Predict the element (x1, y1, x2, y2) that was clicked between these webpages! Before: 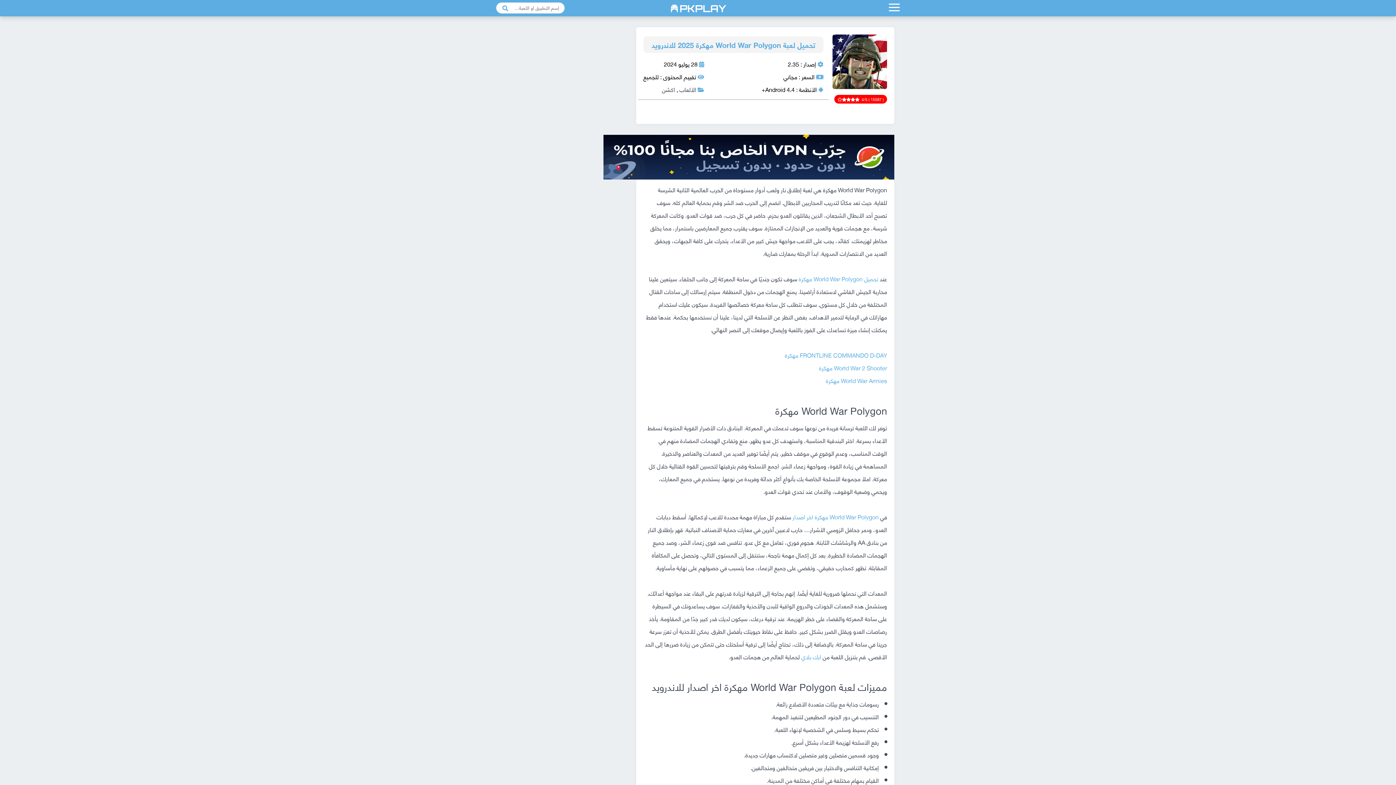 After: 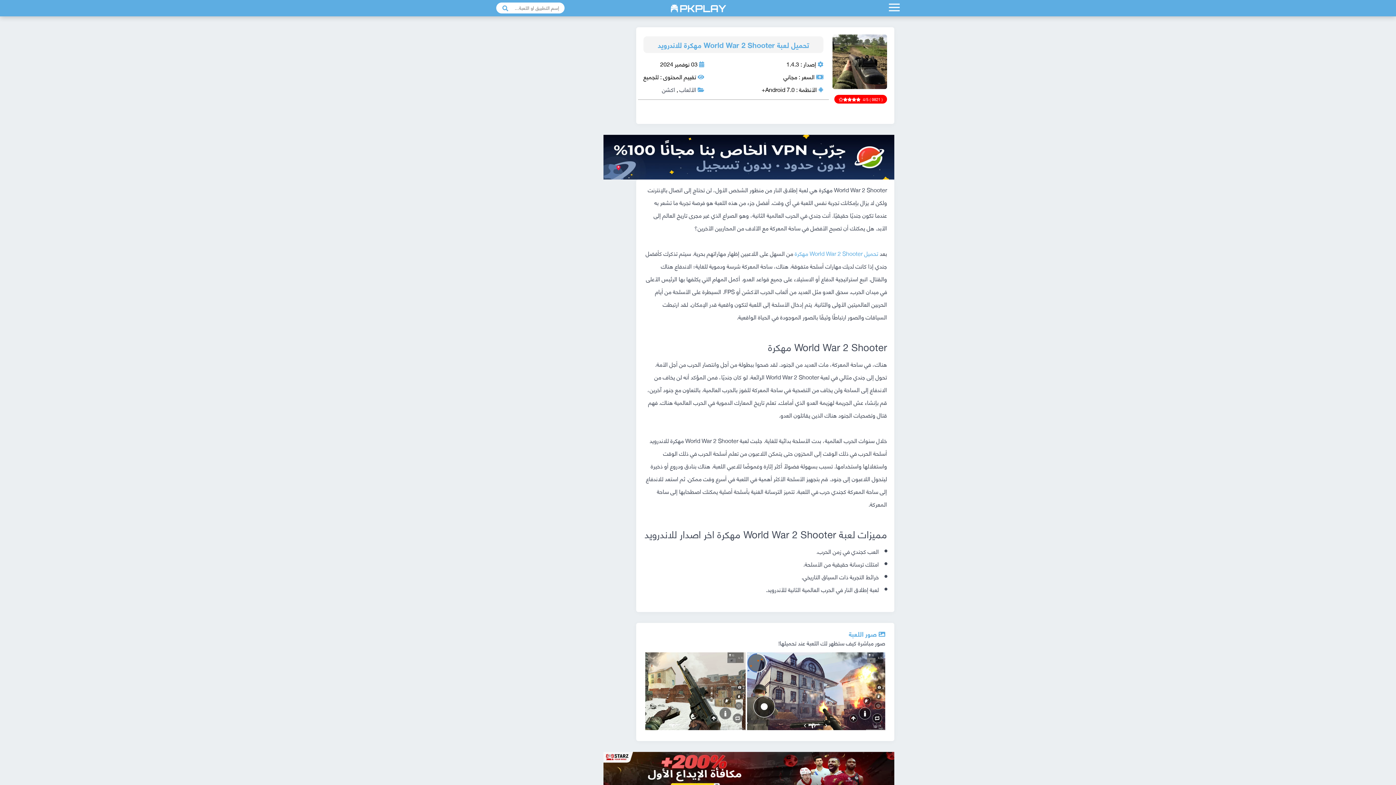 Action: label: World War 2 Shooter مهكرة bbox: (819, 361, 887, 374)